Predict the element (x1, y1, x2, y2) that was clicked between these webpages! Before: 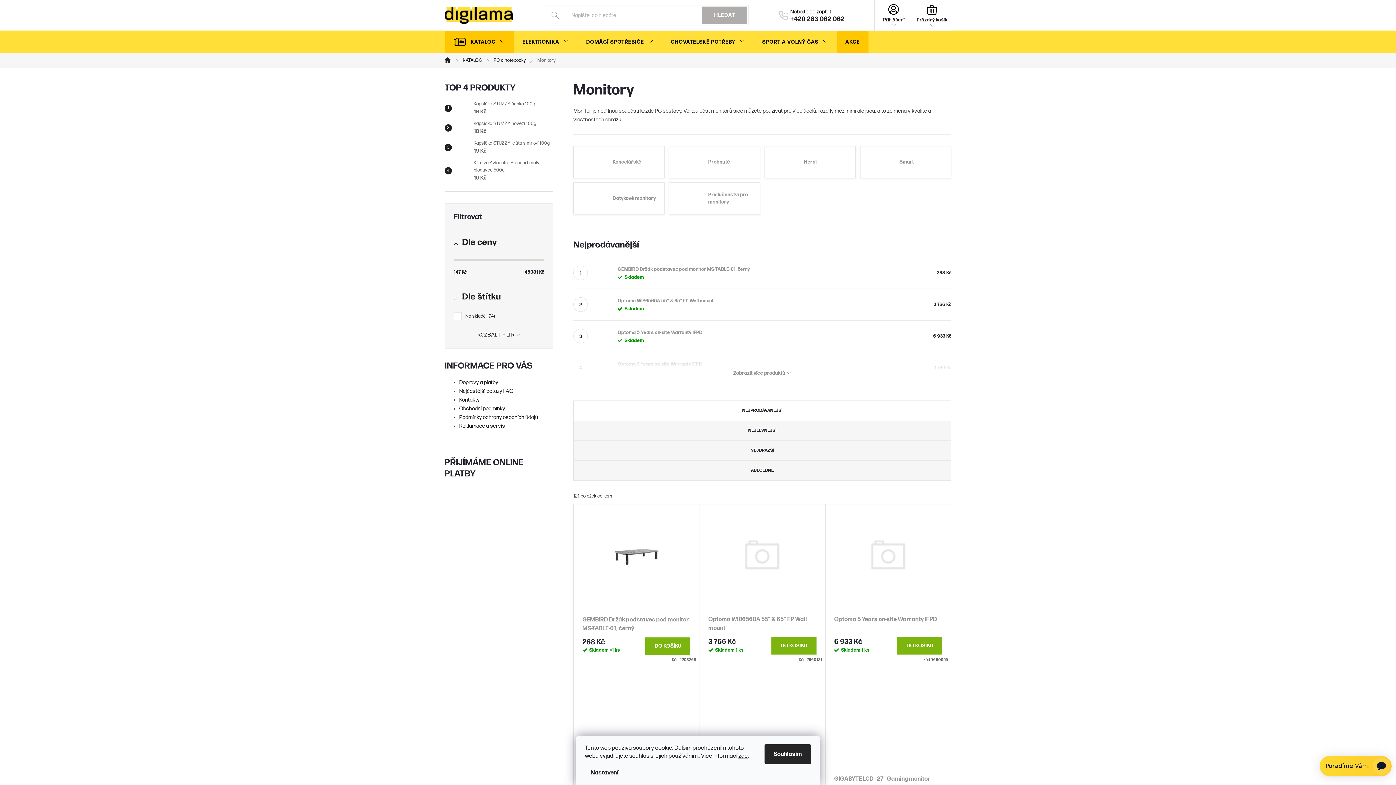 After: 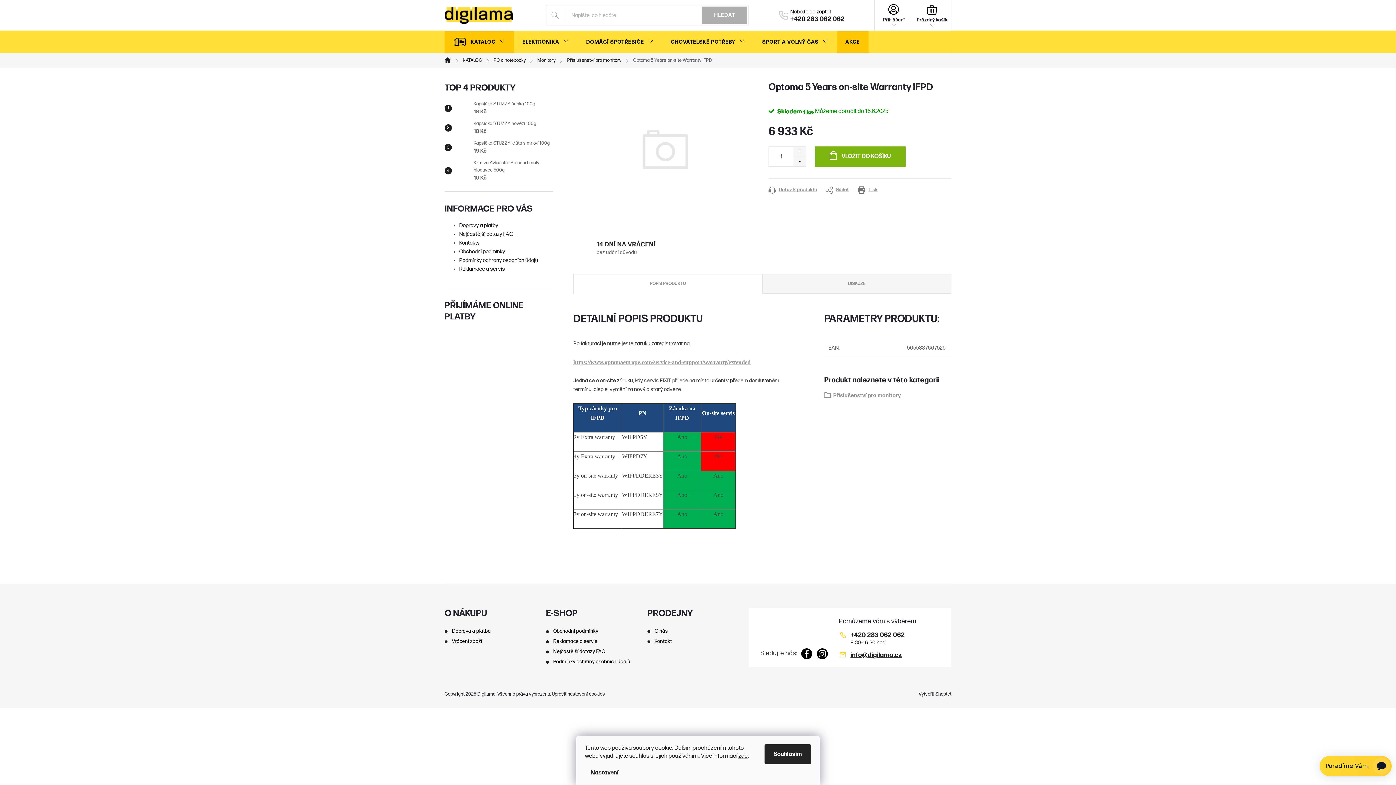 Action: label: Optoma 5 Years on-site Warranty IFPD bbox: (834, 615, 942, 633)